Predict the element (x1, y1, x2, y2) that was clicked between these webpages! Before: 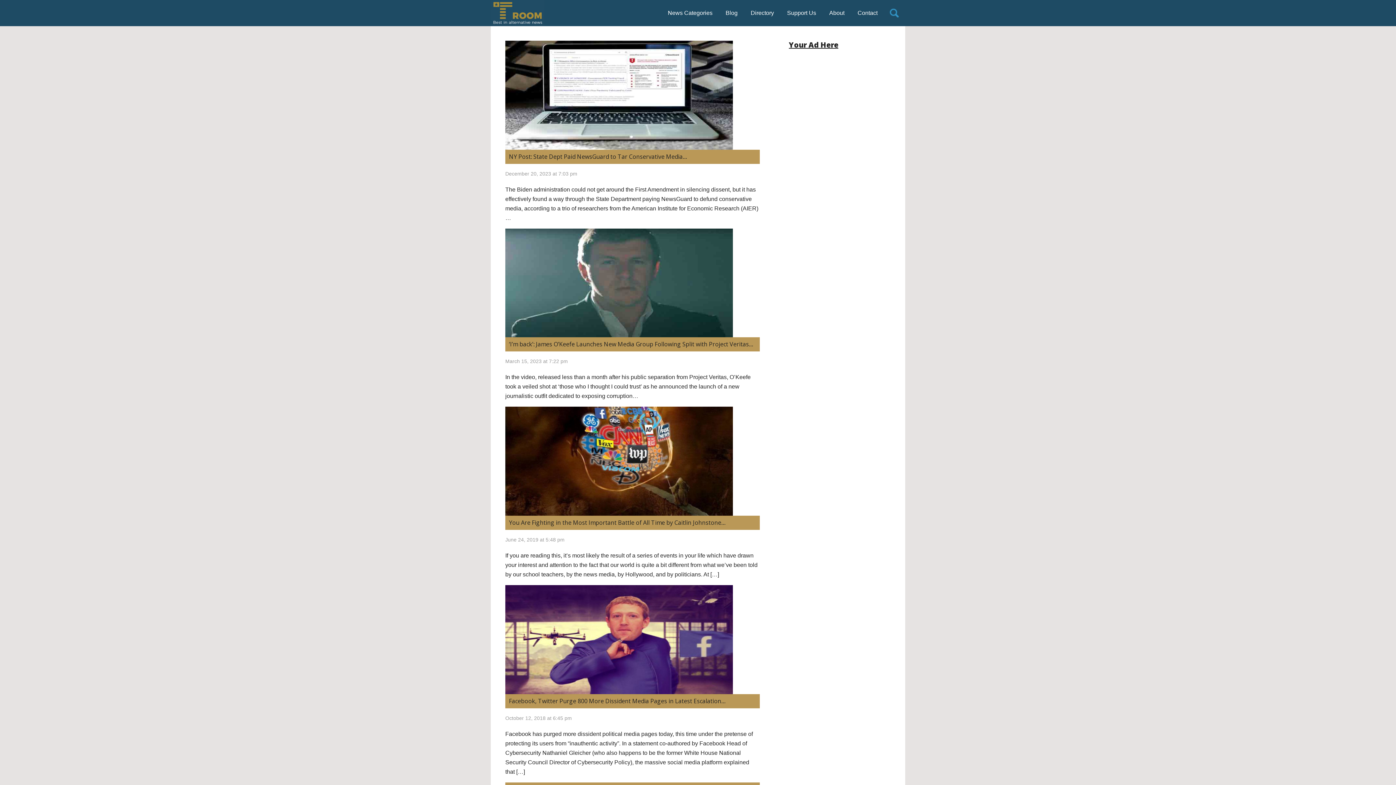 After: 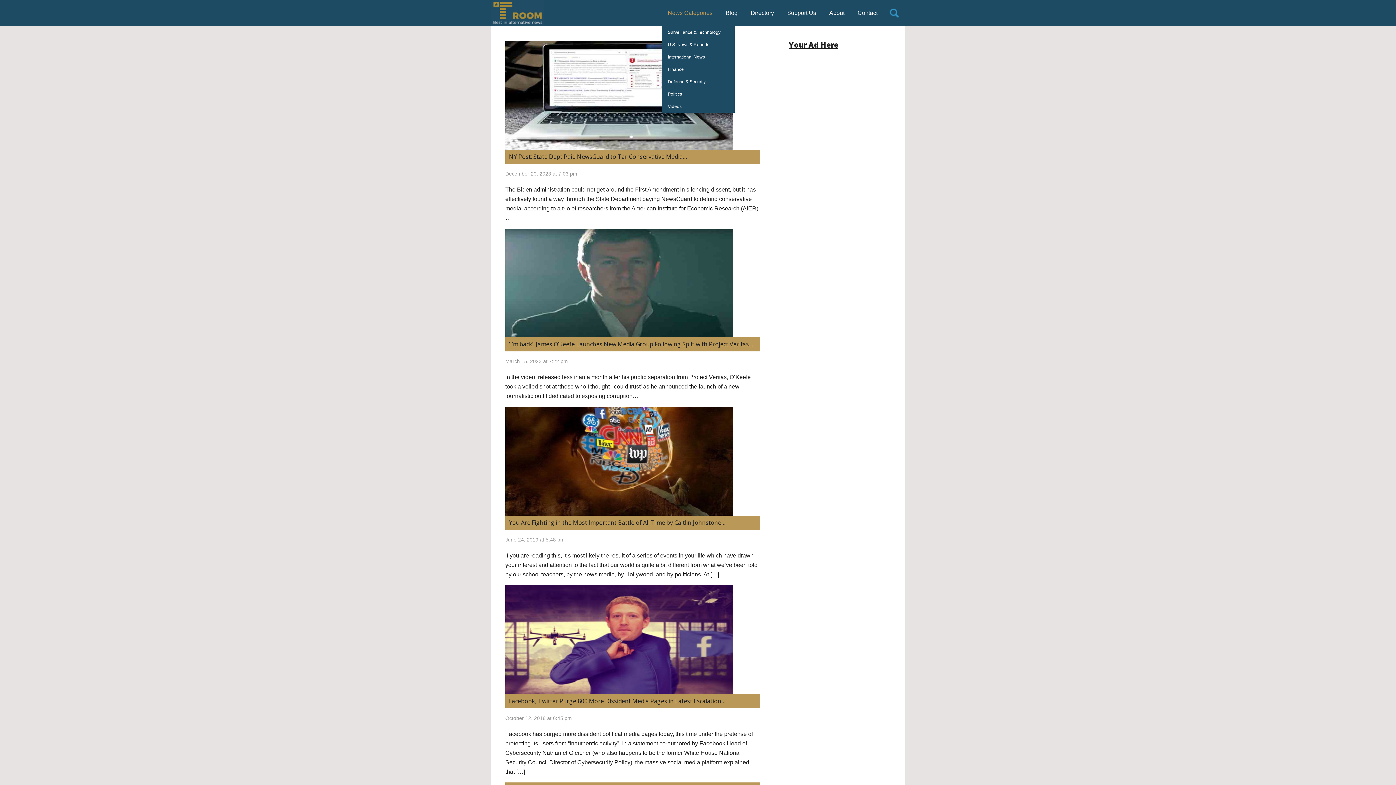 Action: bbox: (662, 0, 718, 26) label: News Categories